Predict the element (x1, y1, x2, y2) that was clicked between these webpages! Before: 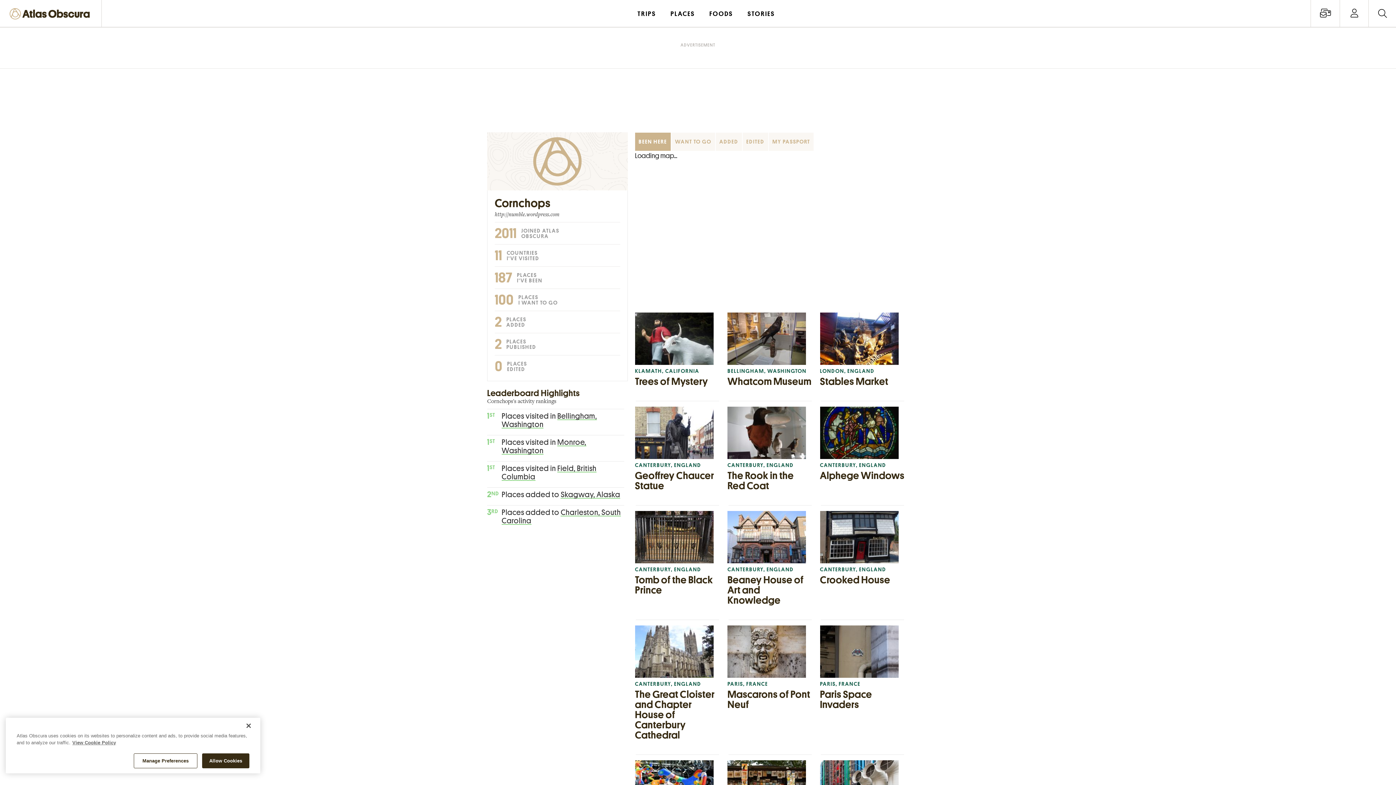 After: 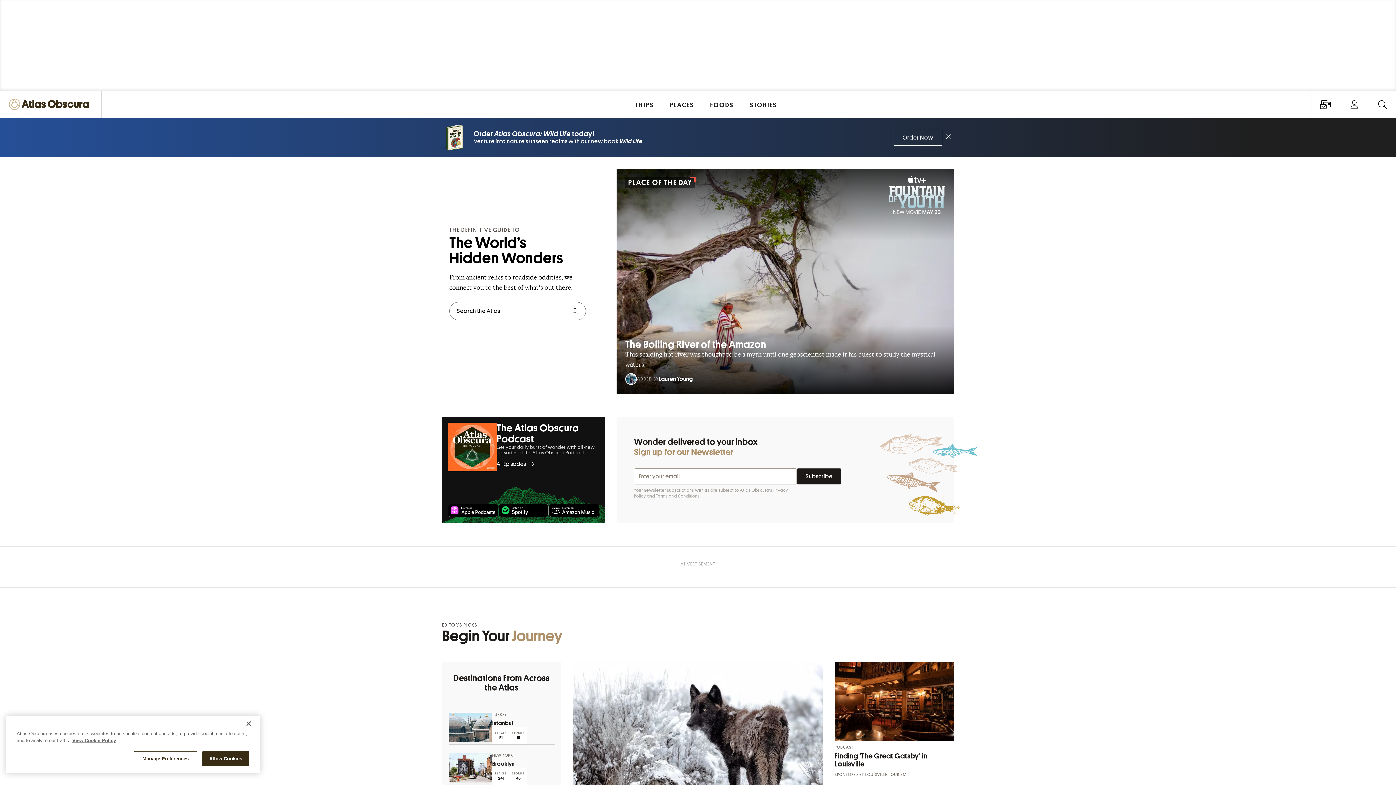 Action: bbox: (9, 6, 93, 22)